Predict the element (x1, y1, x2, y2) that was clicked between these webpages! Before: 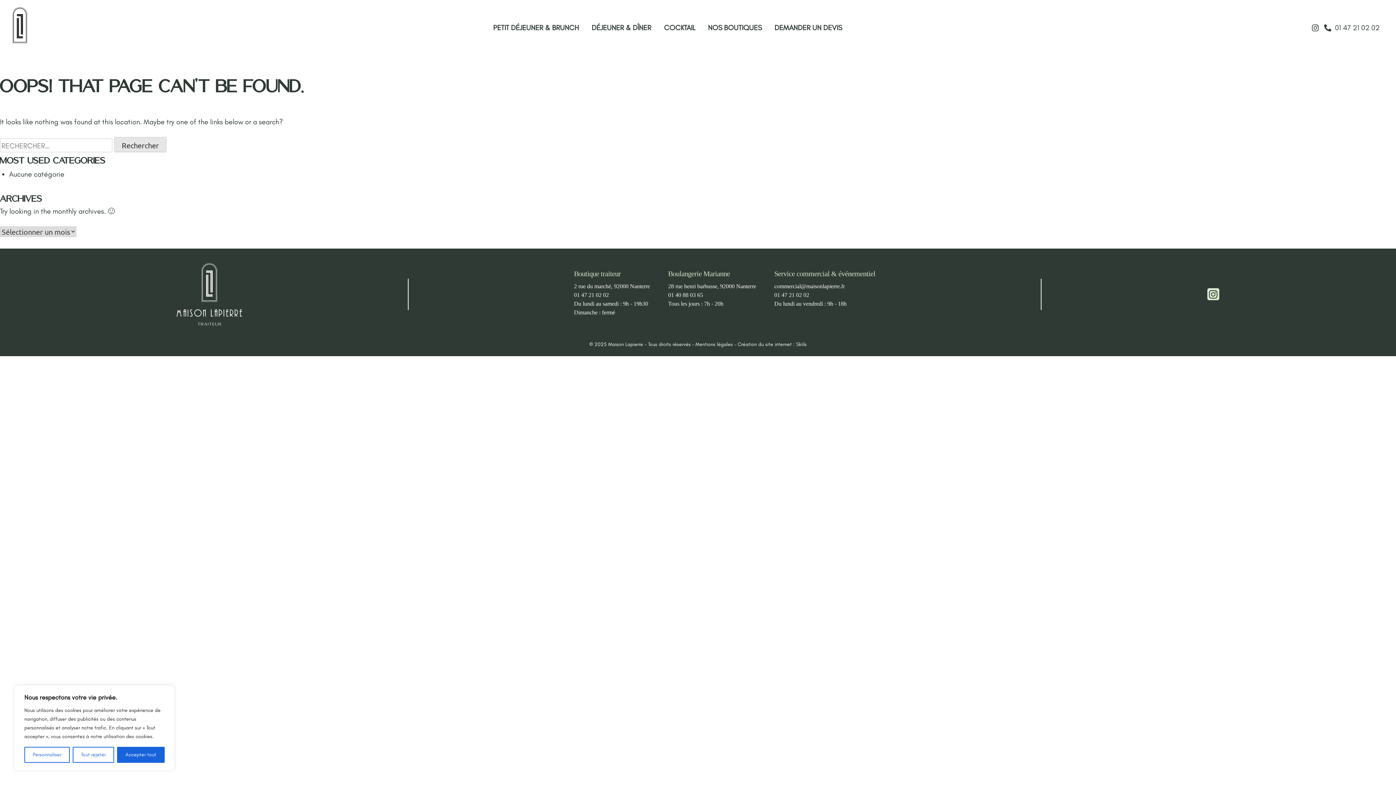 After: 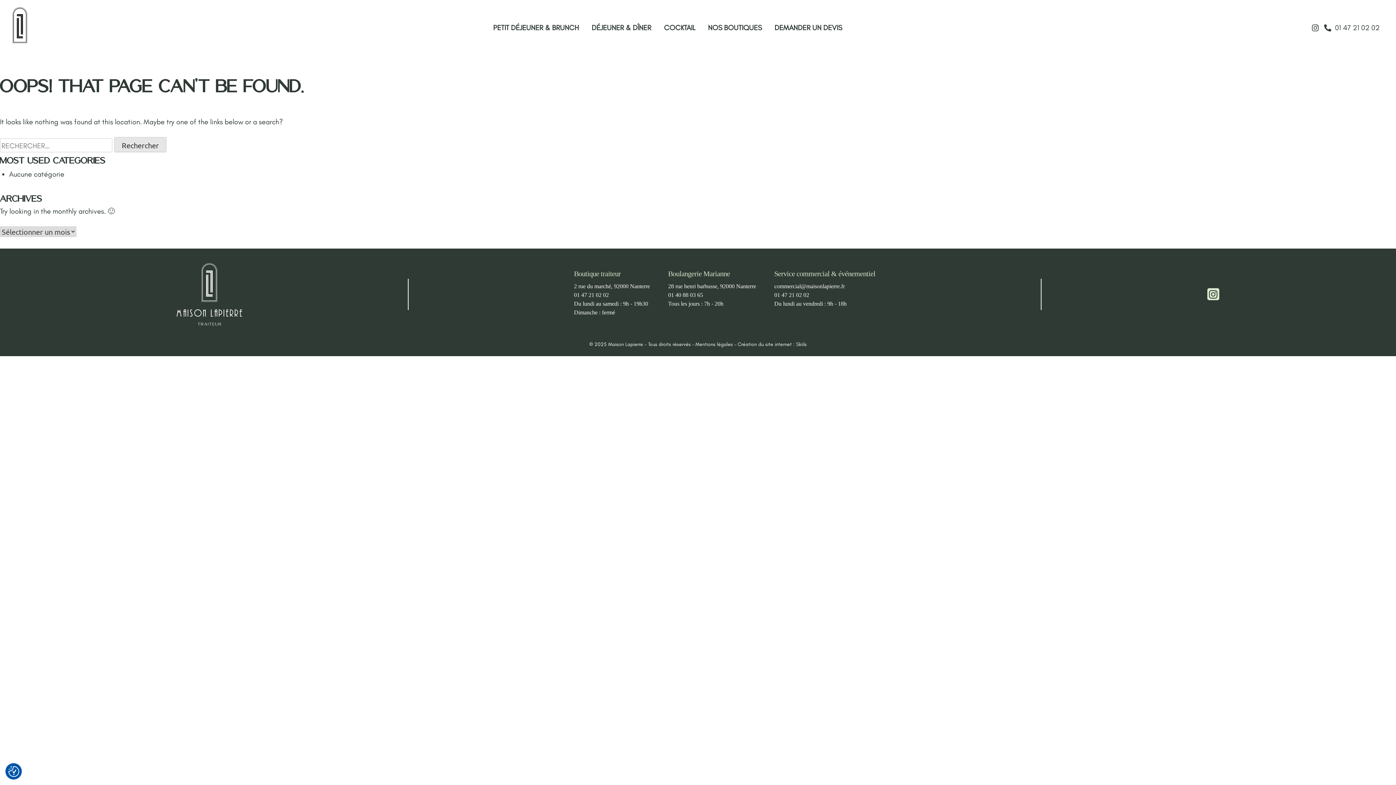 Action: bbox: (72, 747, 114, 763) label: Tout rejeter